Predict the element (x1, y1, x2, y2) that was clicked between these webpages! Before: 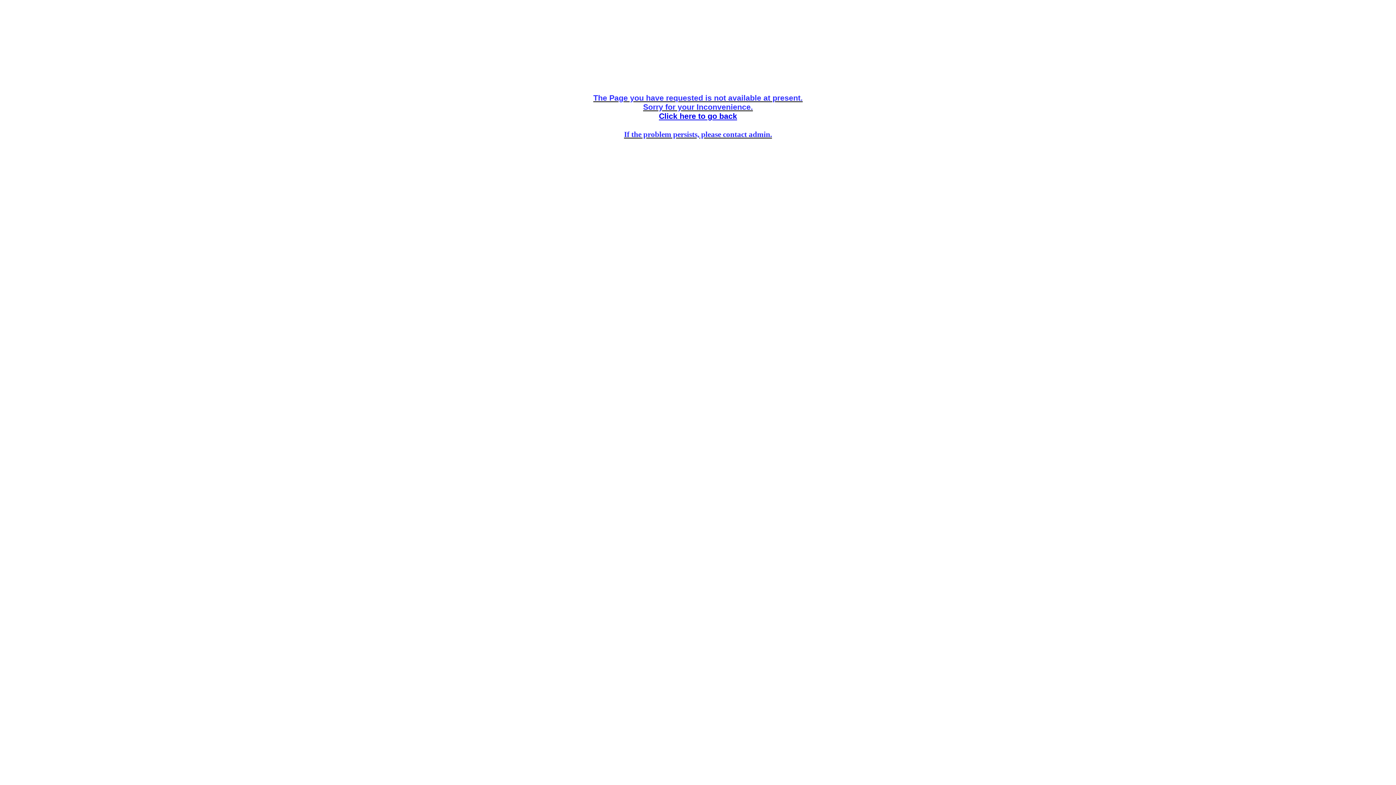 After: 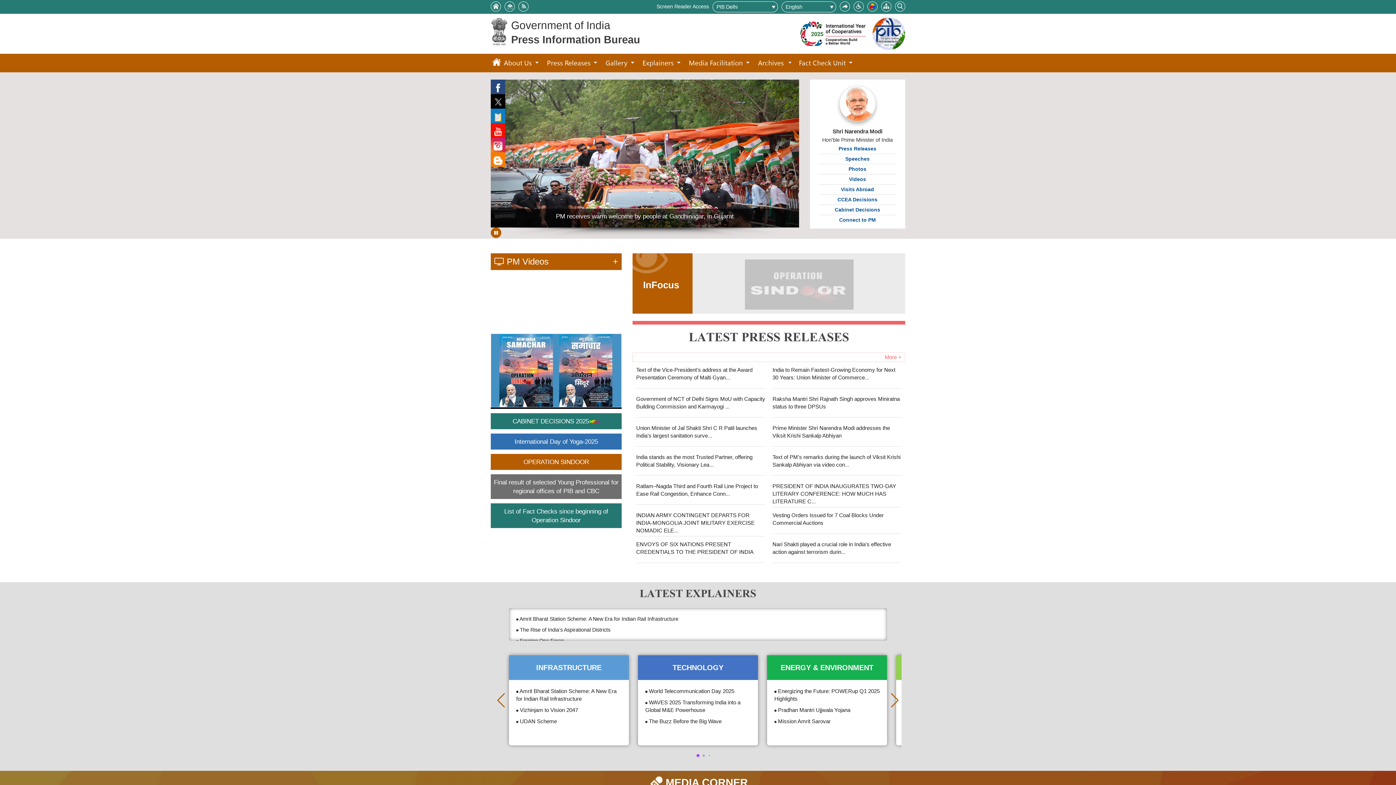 Action: label: Click here to go back bbox: (659, 112, 737, 120)